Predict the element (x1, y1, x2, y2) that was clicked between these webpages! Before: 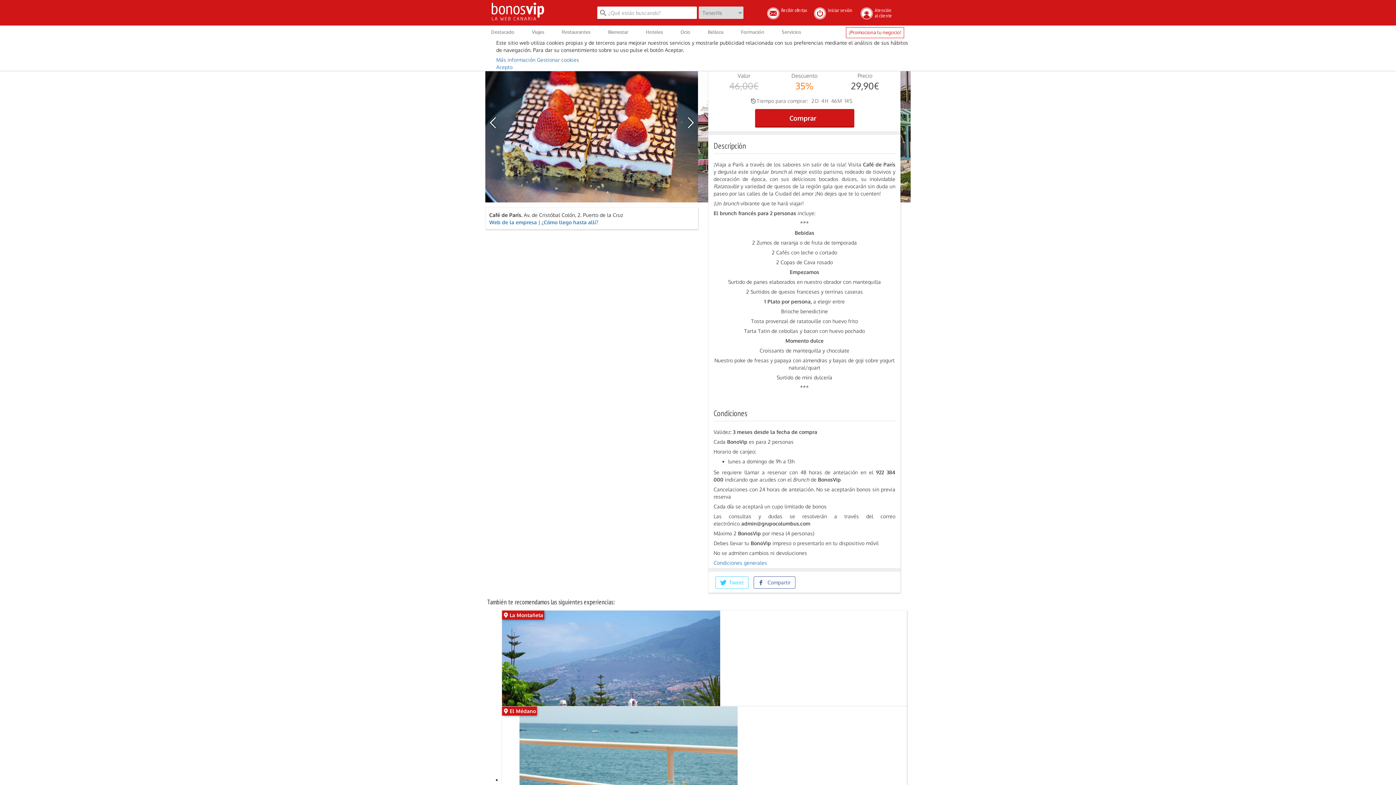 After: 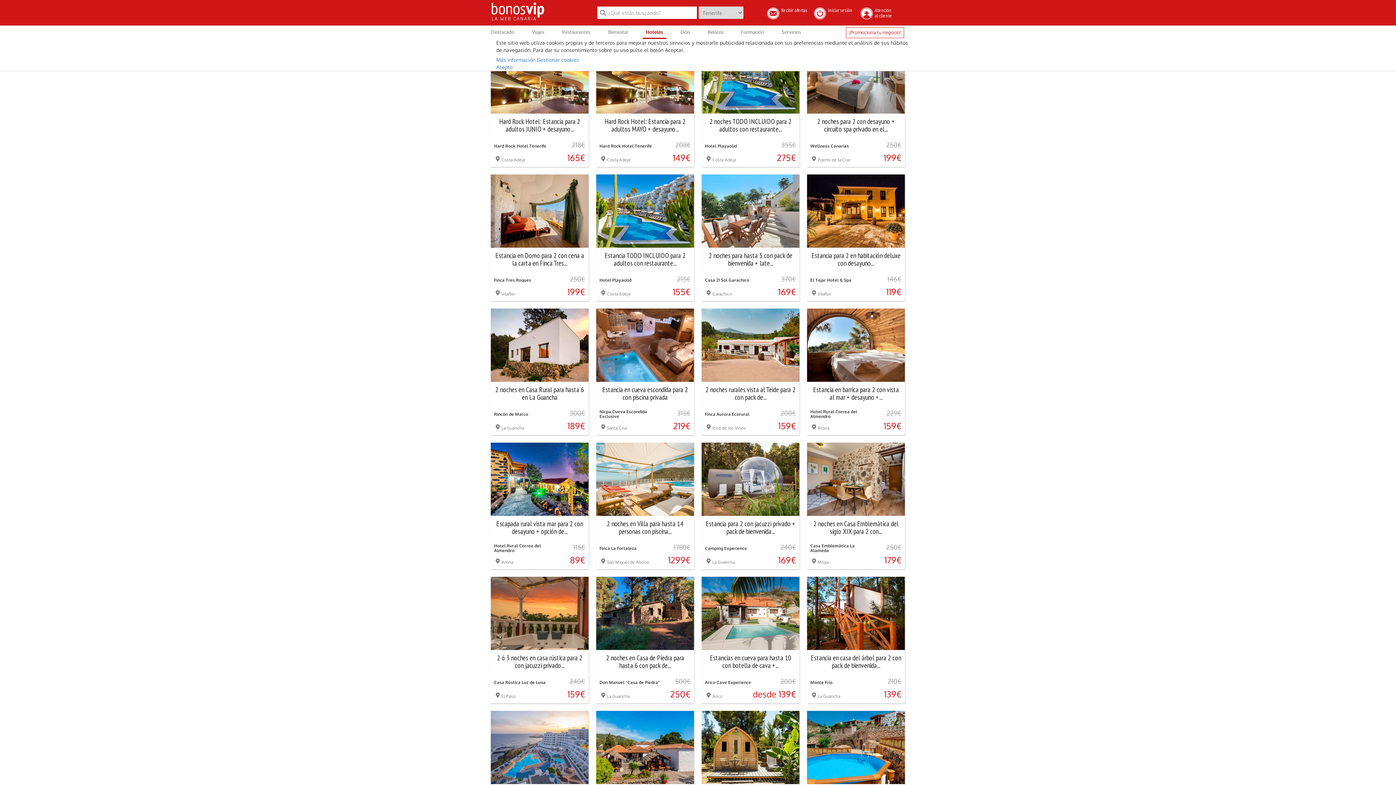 Action: label: Hoteles bbox: (643, 27, 665, 38)